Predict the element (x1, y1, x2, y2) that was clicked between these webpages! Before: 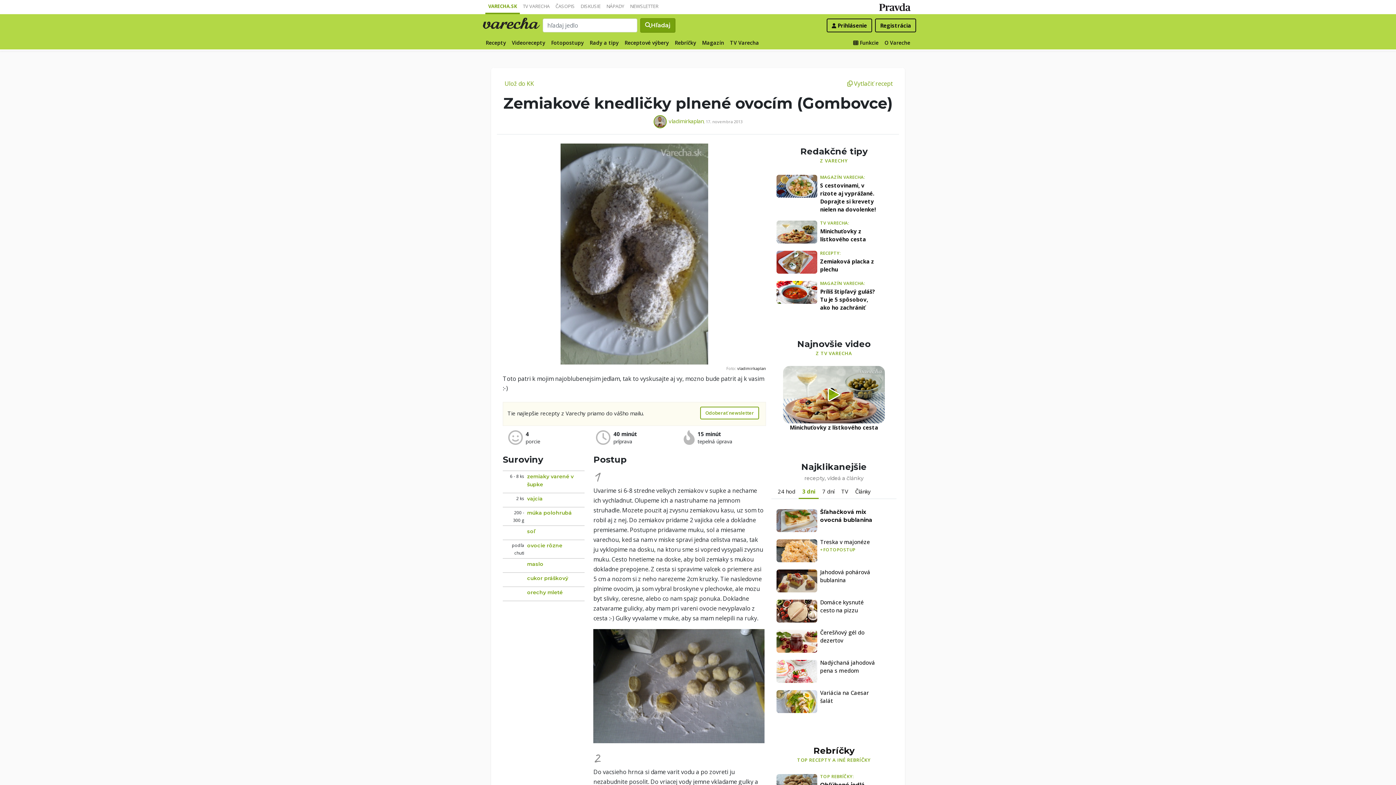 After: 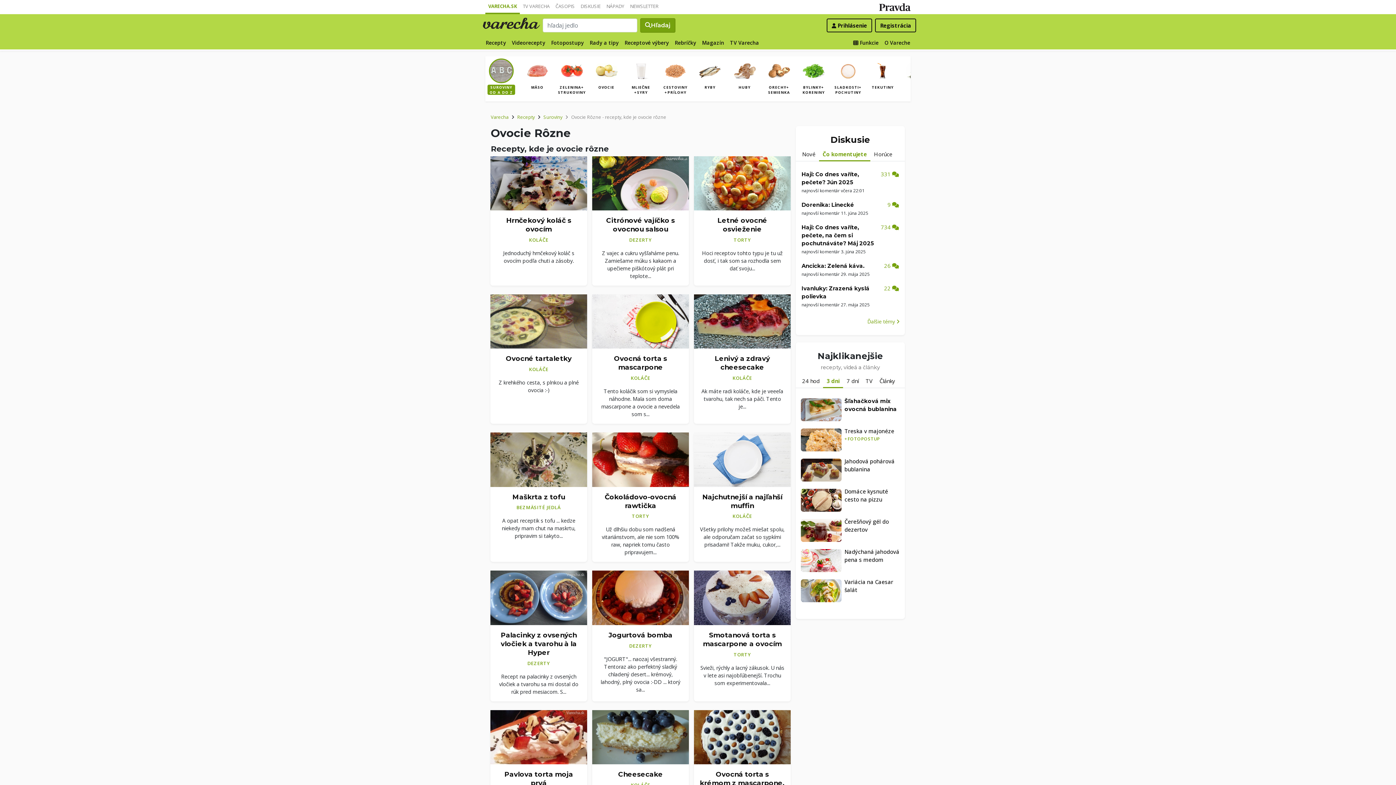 Action: bbox: (527, 542, 562, 549) label: ovocie rôzne